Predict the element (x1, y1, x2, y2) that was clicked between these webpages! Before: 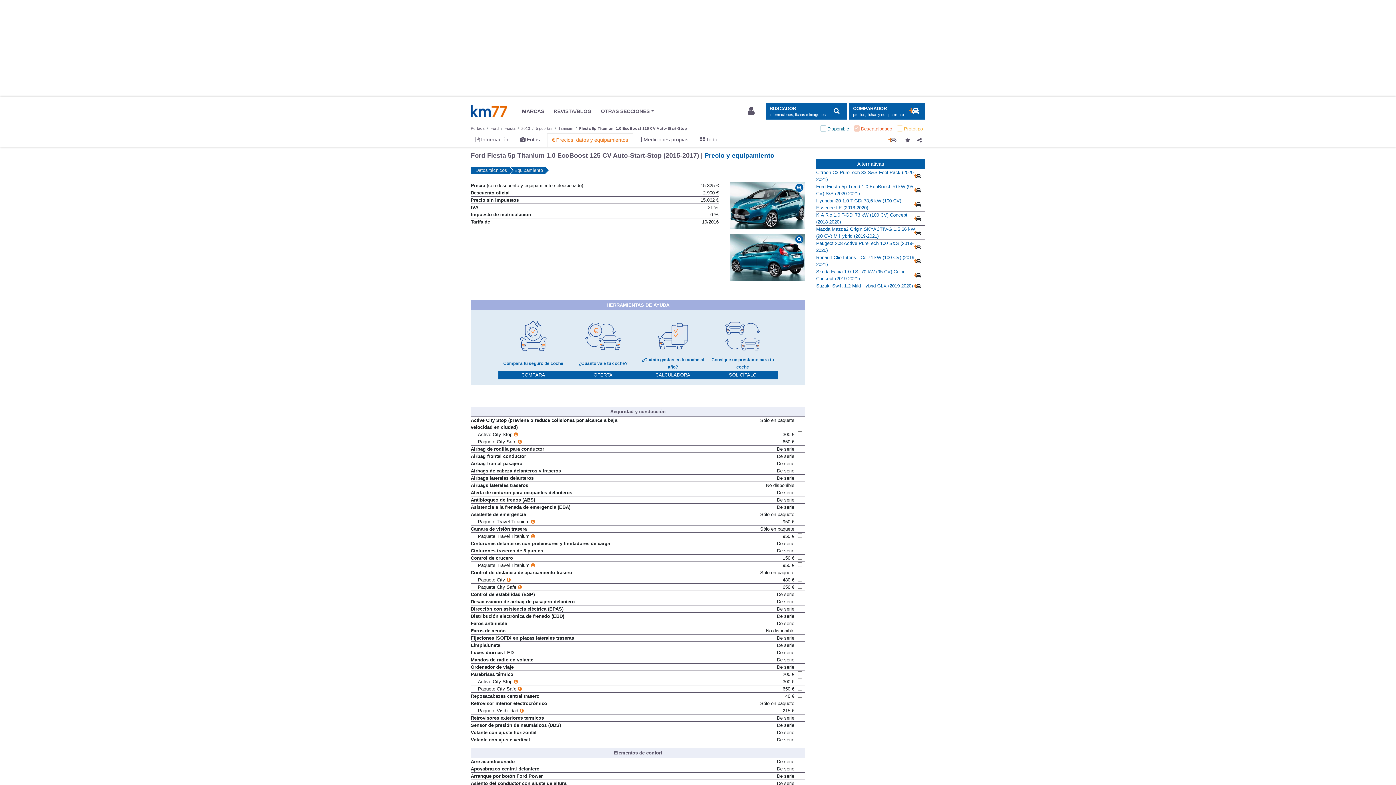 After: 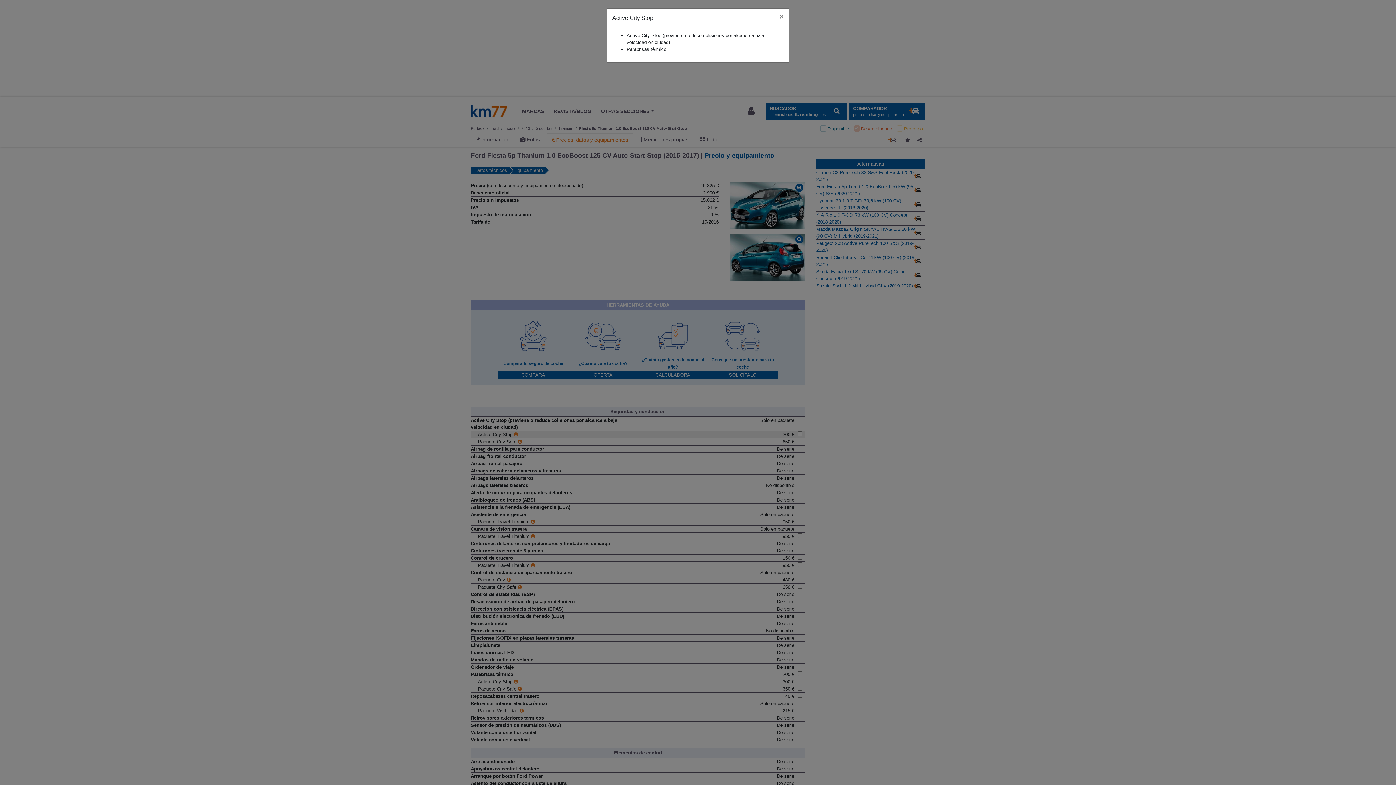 Action: bbox: (514, 679, 518, 684)